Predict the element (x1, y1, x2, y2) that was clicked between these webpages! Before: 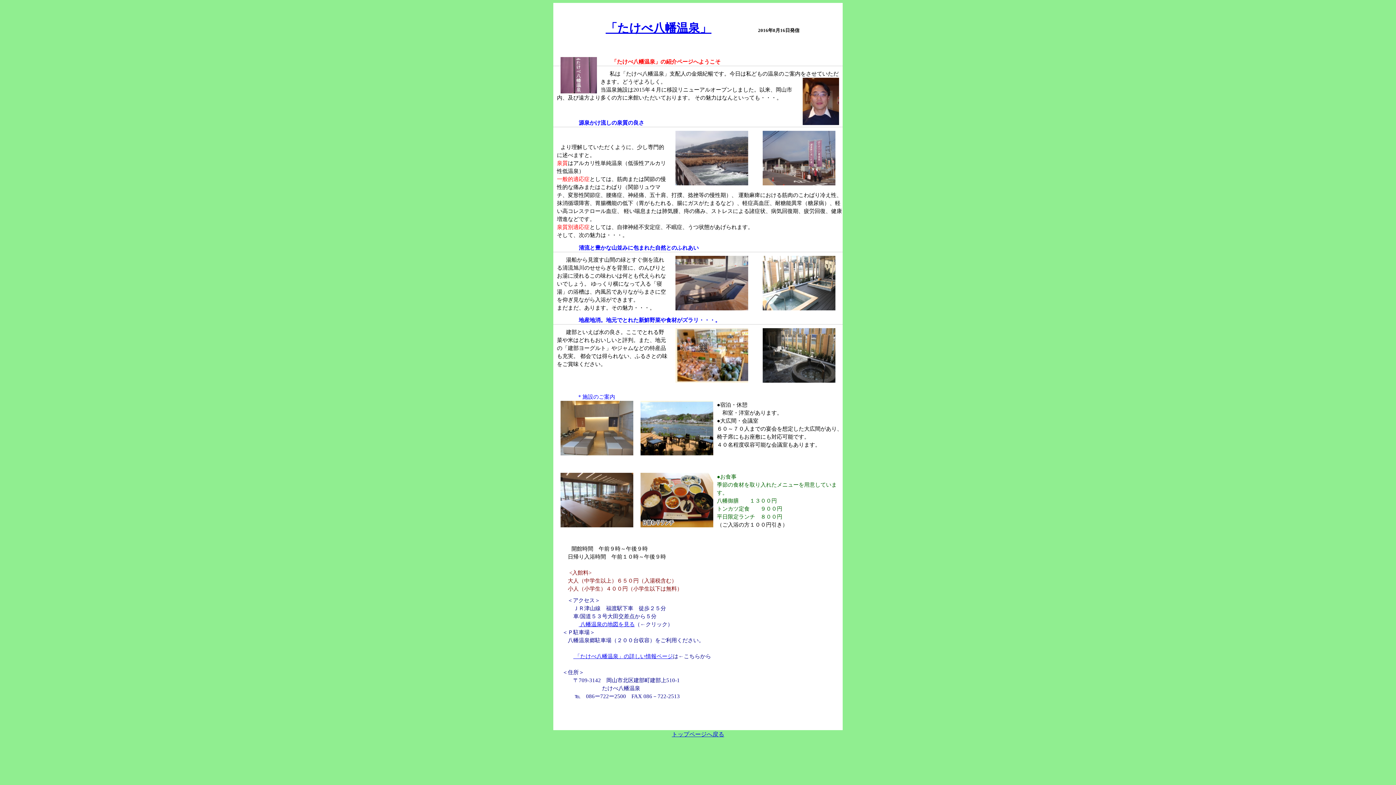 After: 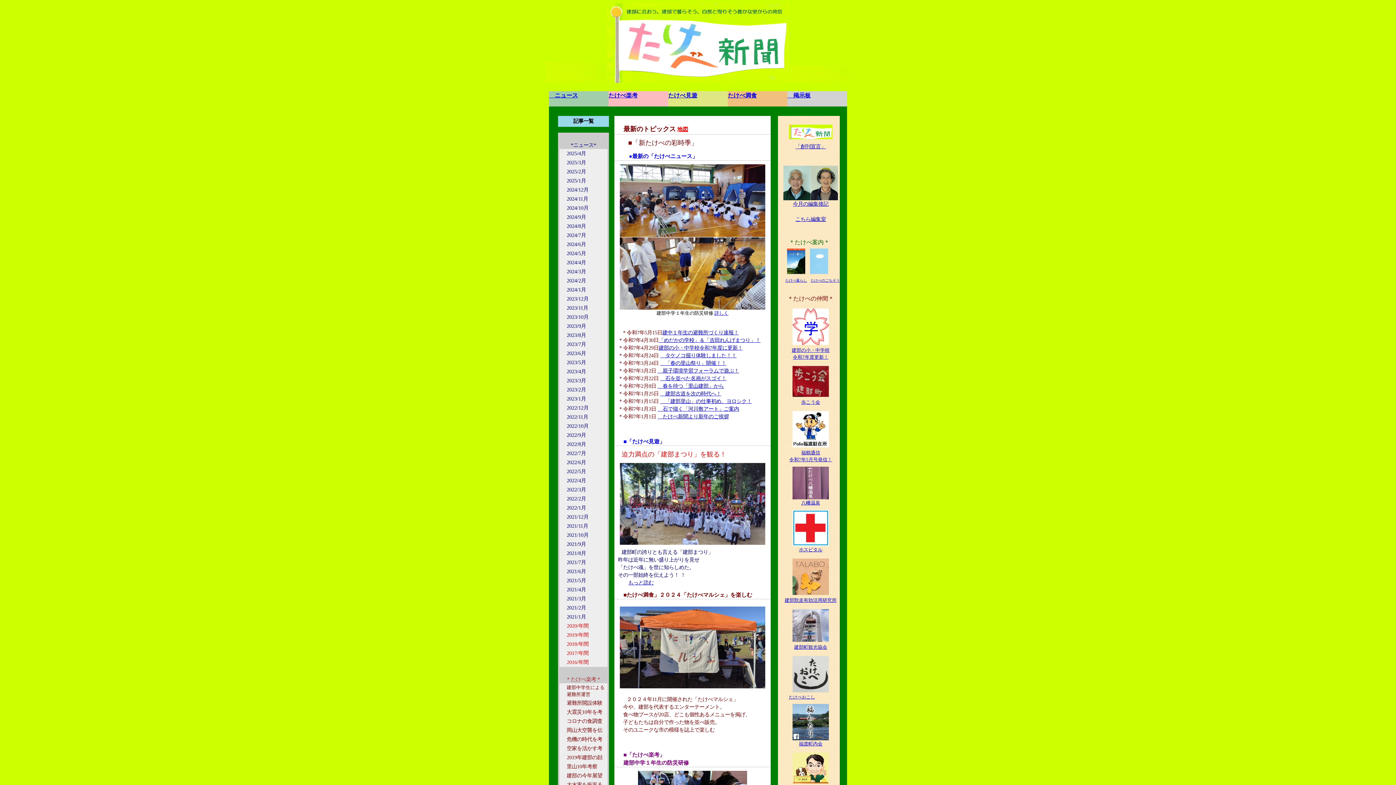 Action: bbox: (672, 731, 724, 737) label: トップページへ戻る